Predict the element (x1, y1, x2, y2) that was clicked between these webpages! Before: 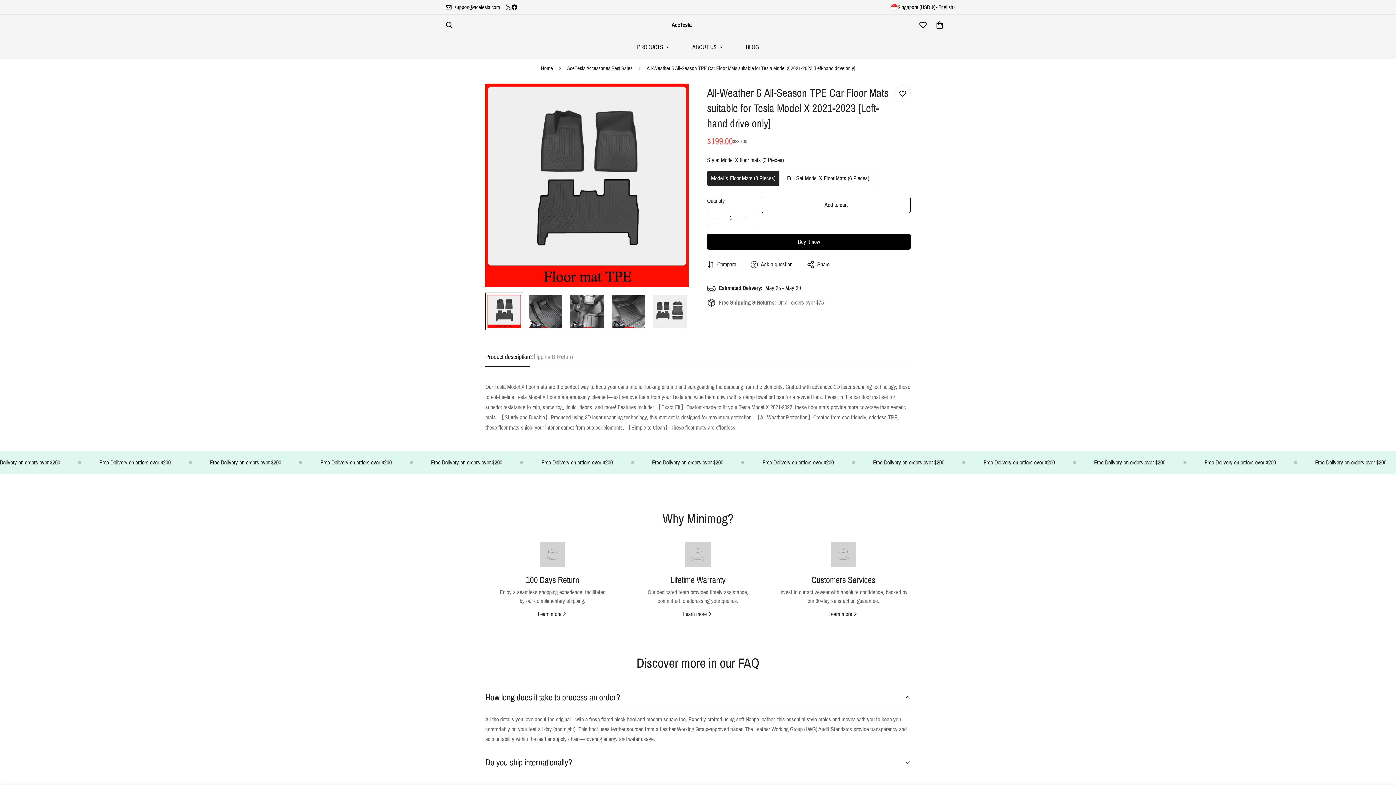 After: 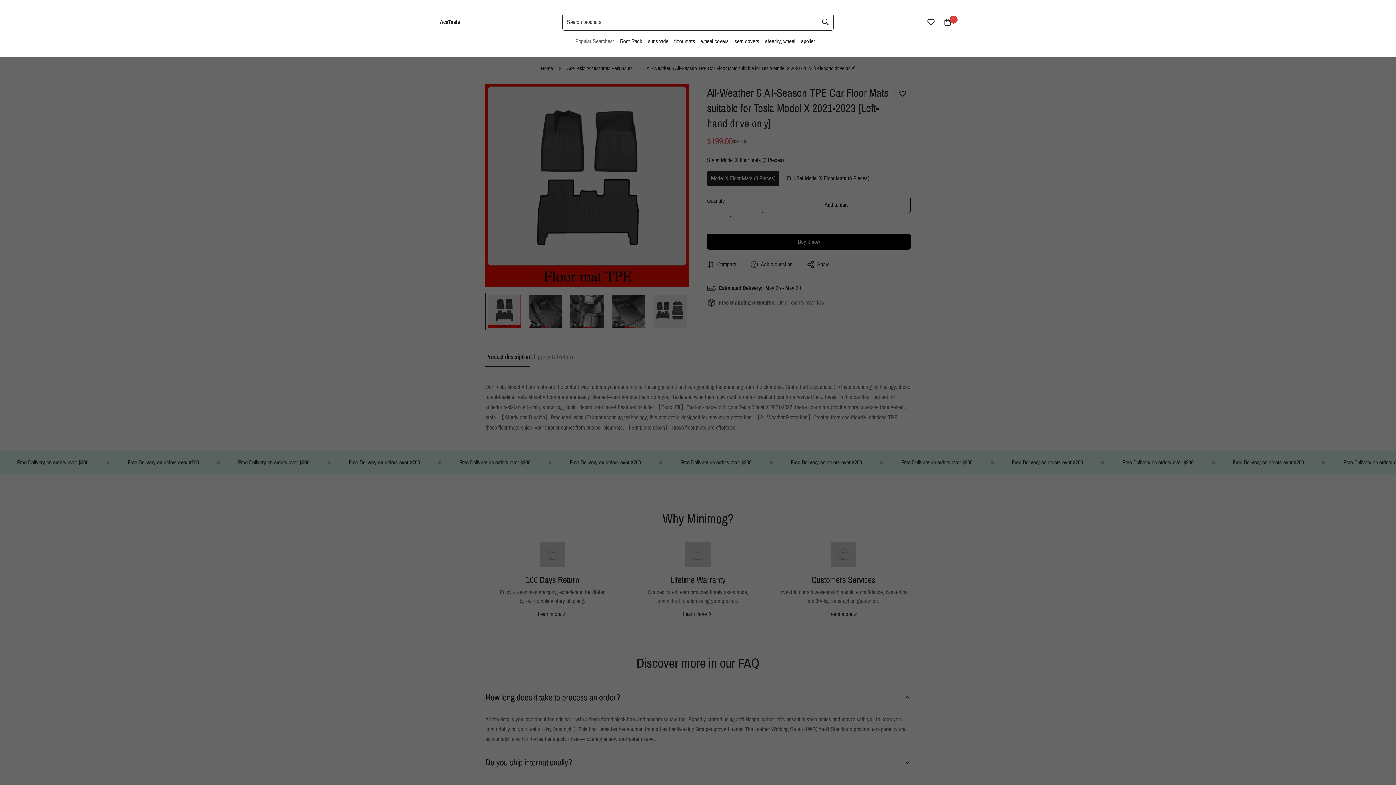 Action: label: Search bbox: (440, 17, 458, 33)